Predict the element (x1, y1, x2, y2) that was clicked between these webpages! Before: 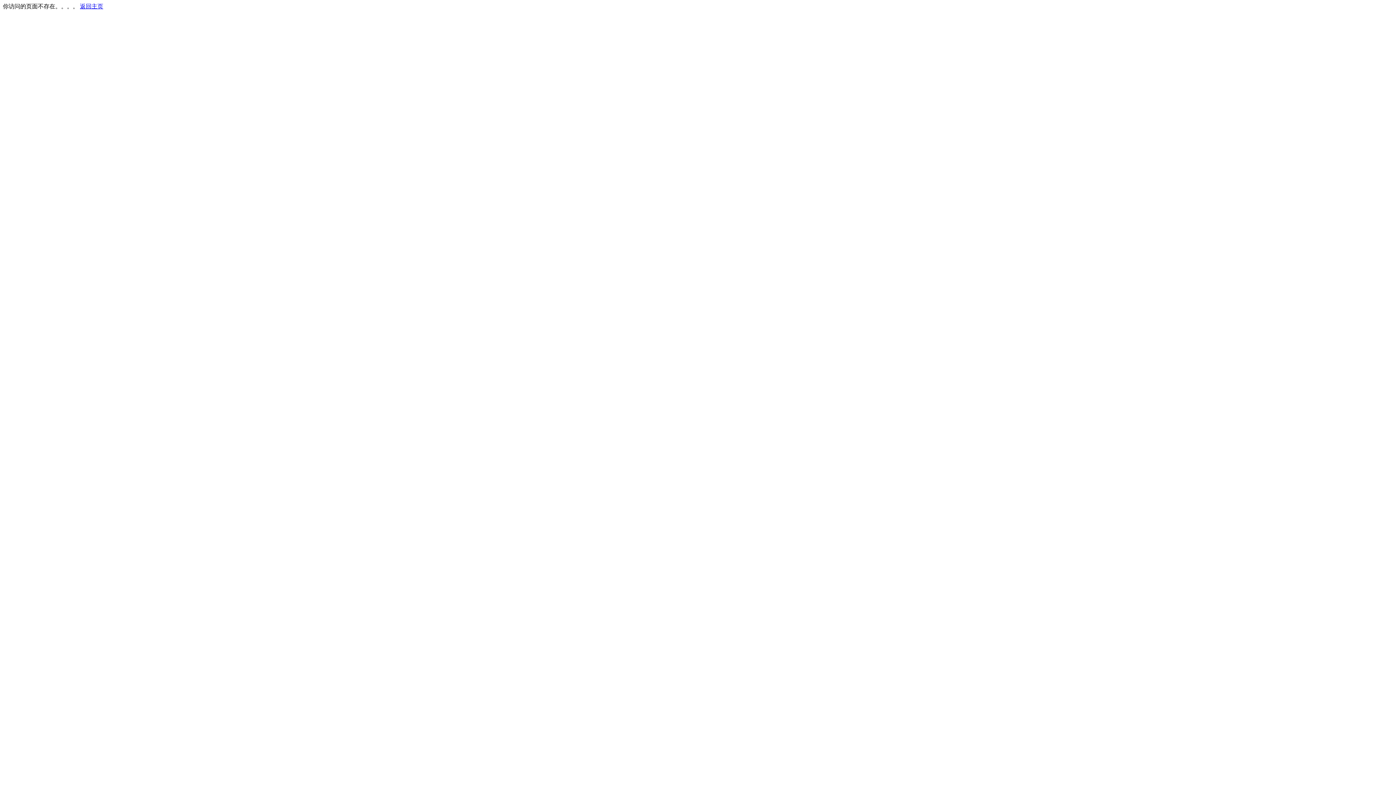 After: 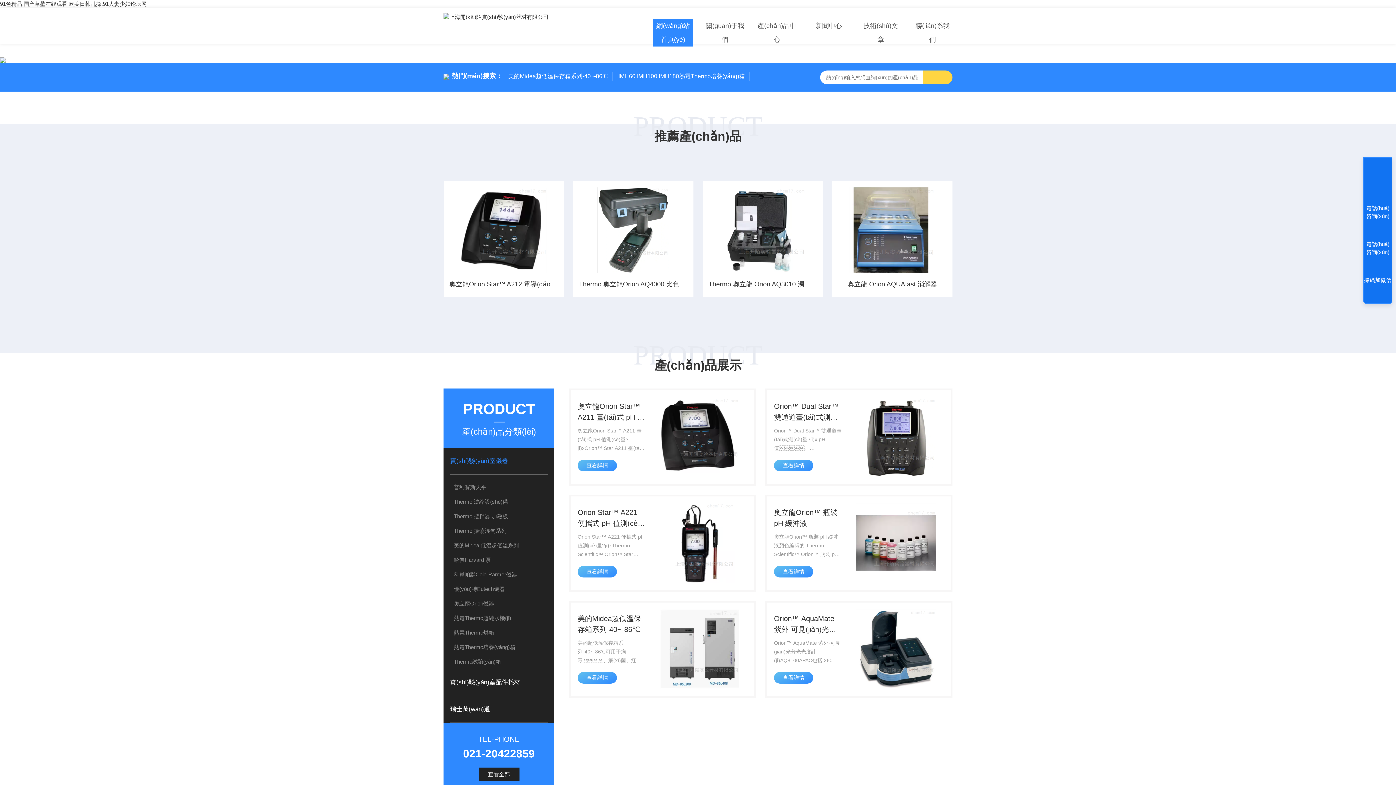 Action: label: 返回主页 bbox: (80, 3, 103, 9)